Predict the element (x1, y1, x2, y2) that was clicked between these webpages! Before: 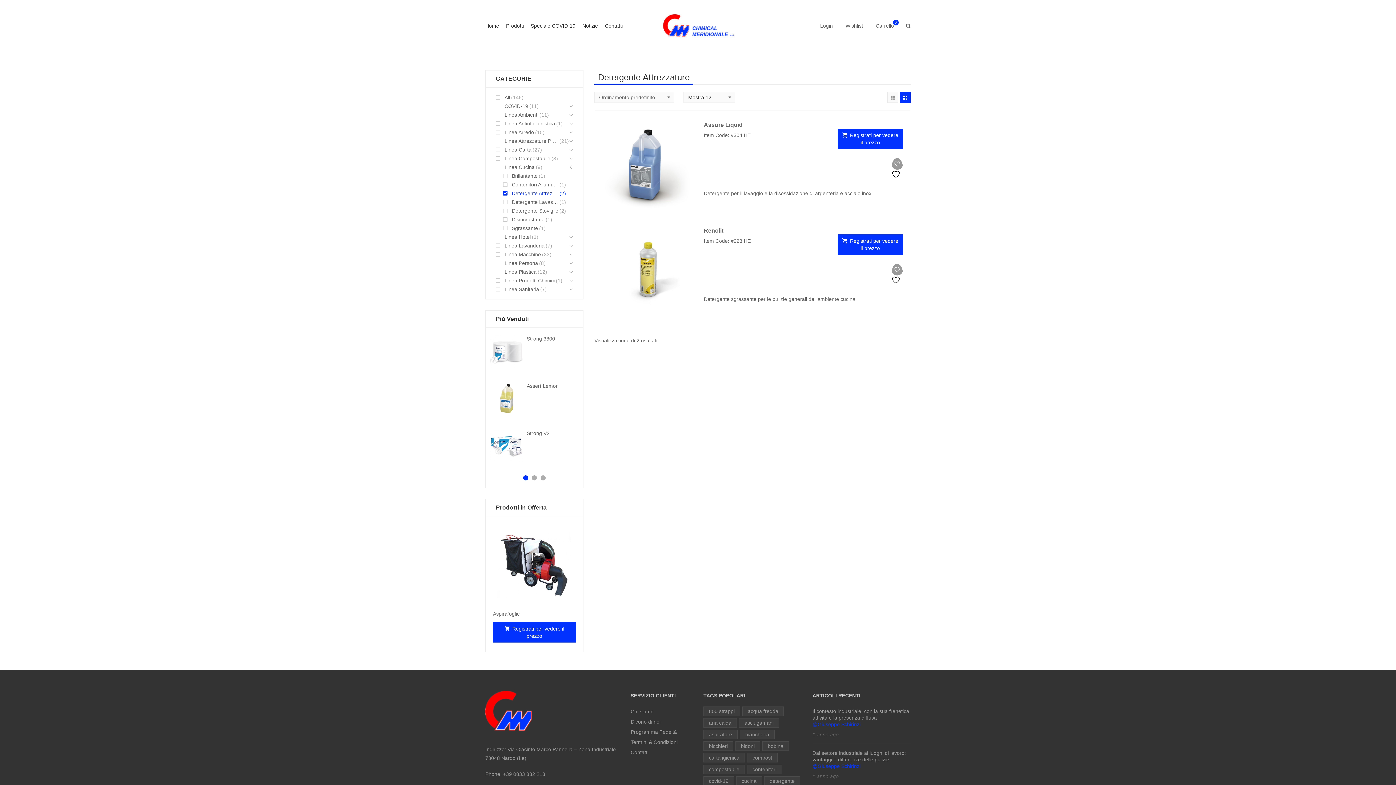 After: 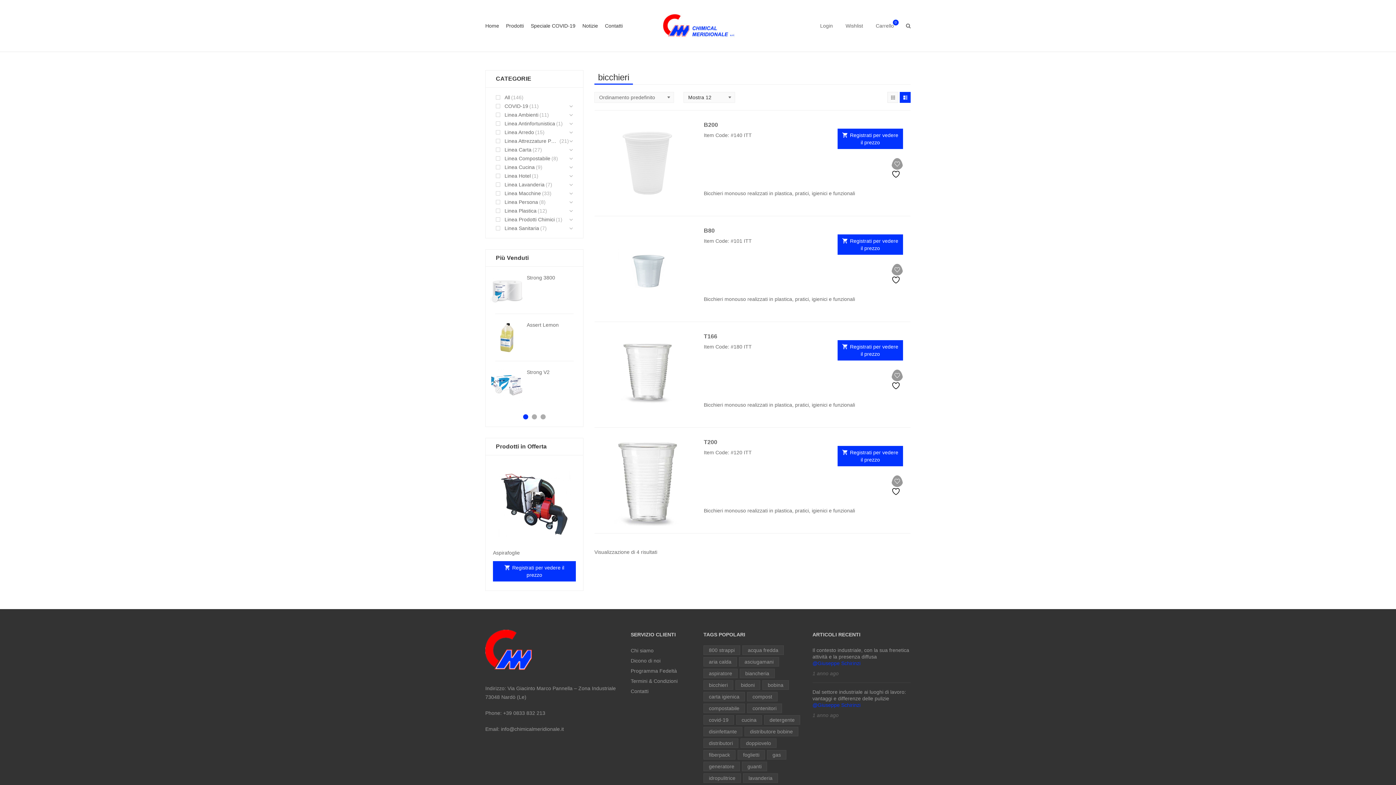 Action: label: bicchieri (4 elementi) bbox: (703, 741, 733, 751)